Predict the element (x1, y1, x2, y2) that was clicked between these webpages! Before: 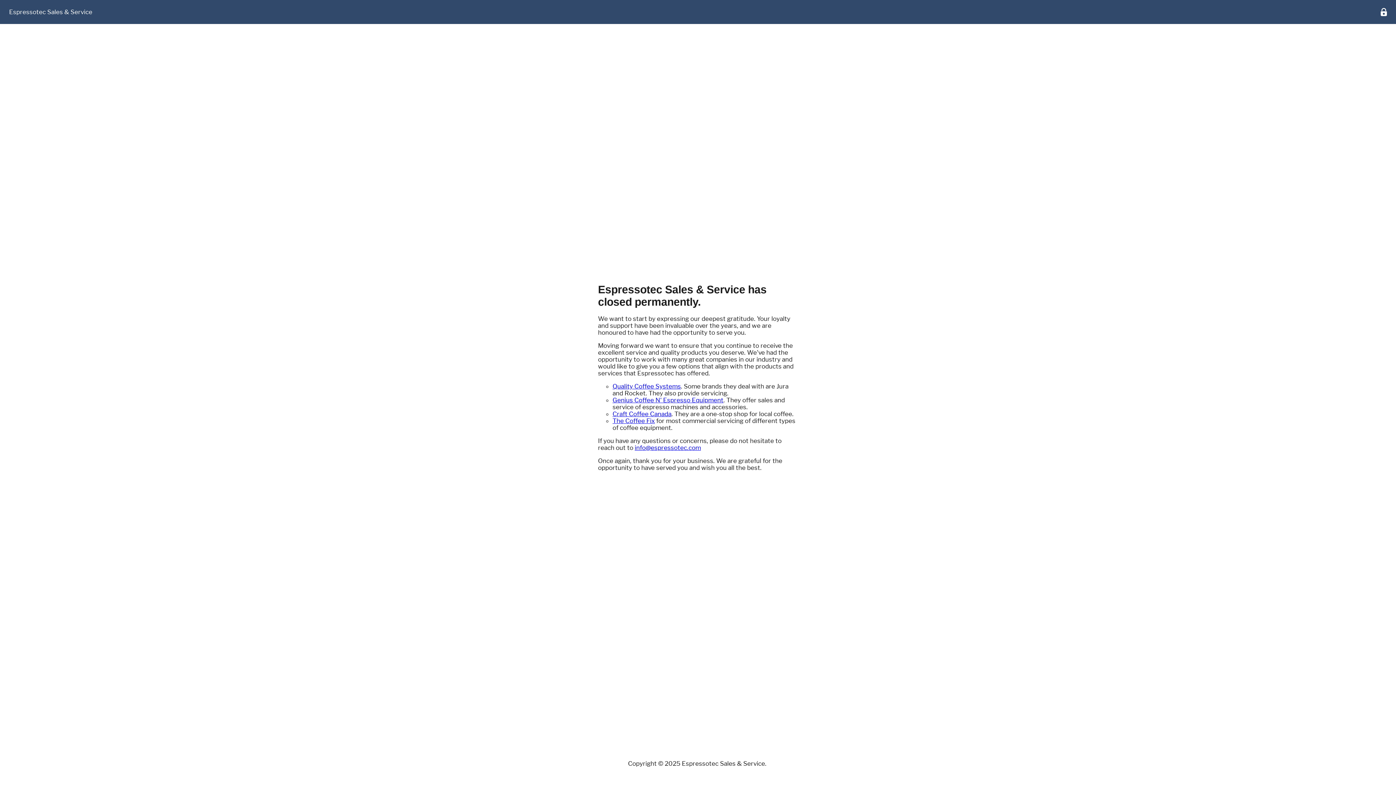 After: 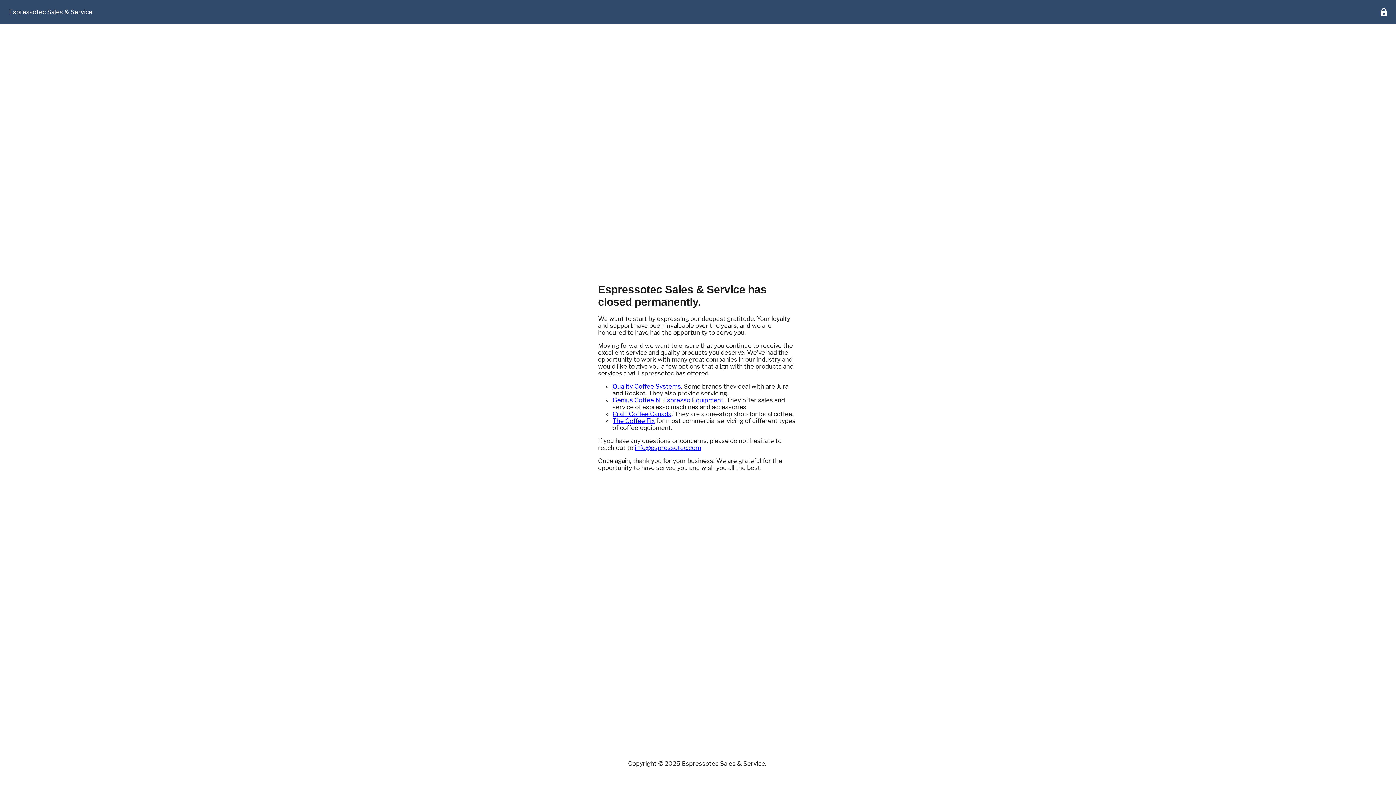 Action: bbox: (612, 382, 681, 390) label: Quality Coffee Systems